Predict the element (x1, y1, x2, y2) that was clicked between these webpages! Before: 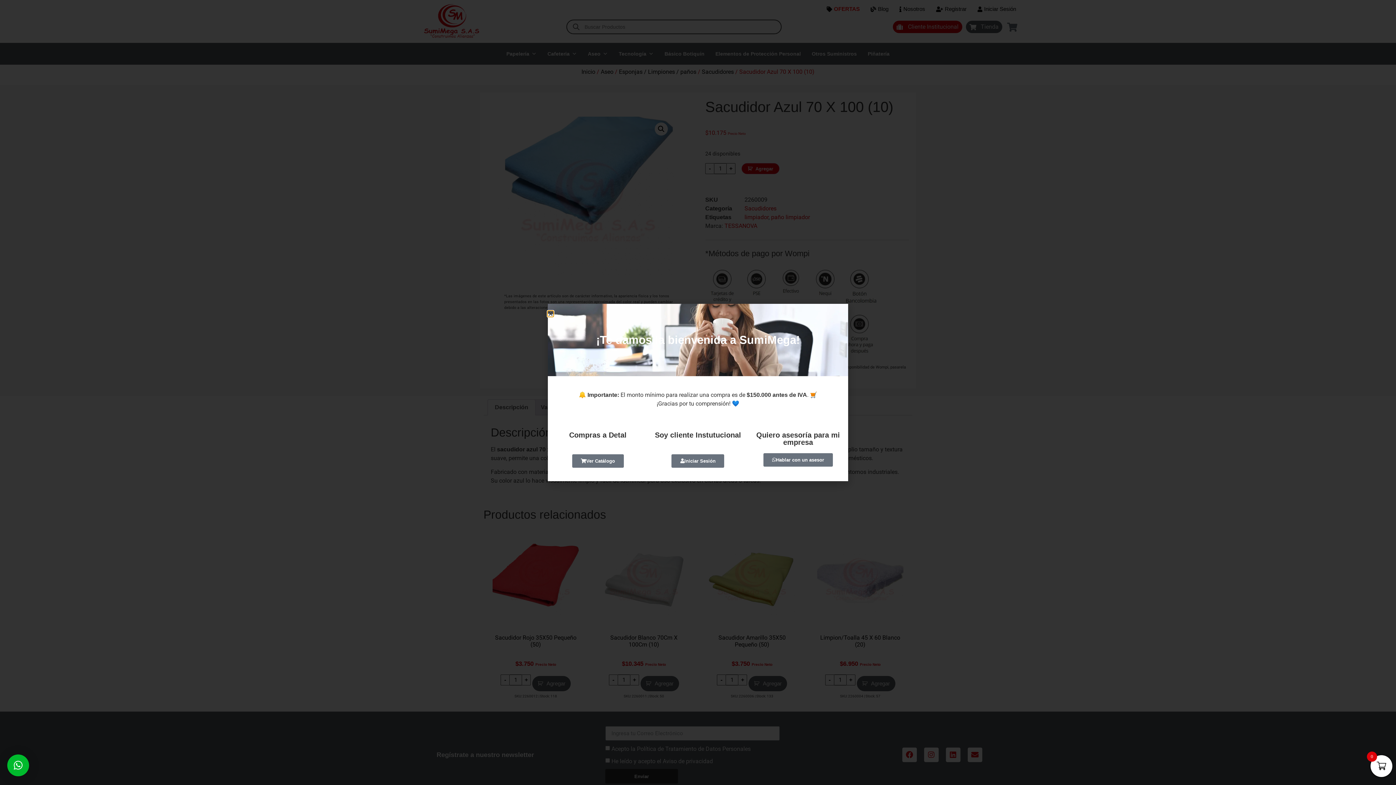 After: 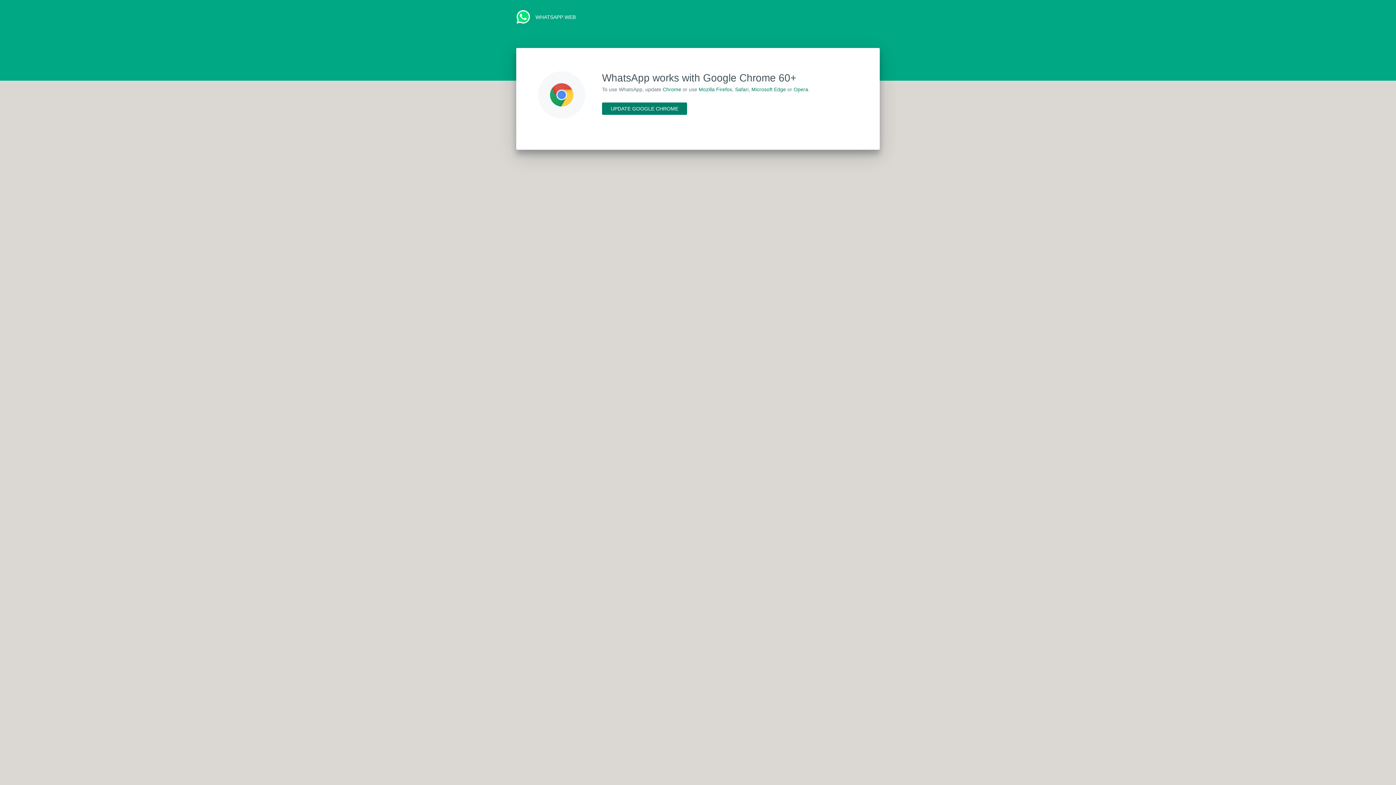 Action: label: Hablar con un asesor bbox: (763, 453, 833, 466)